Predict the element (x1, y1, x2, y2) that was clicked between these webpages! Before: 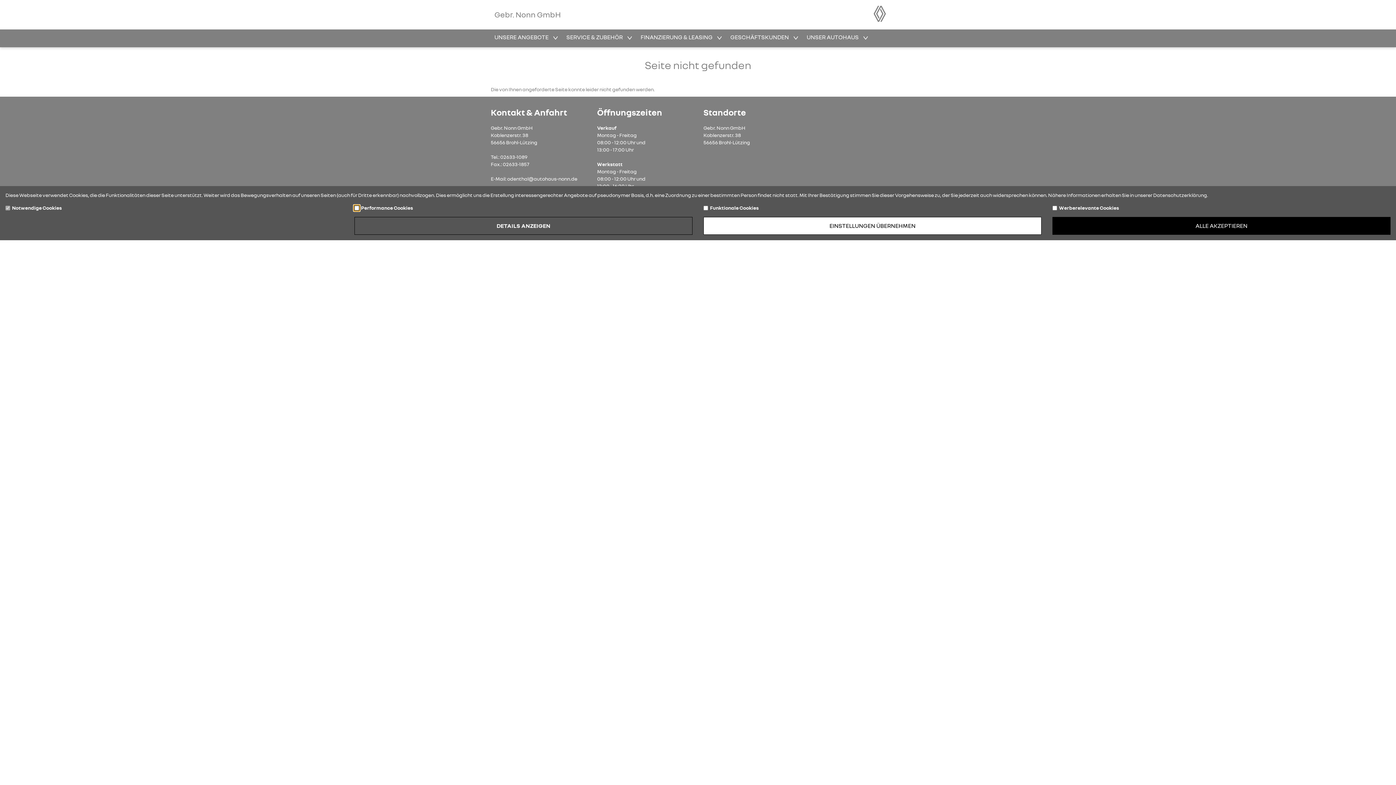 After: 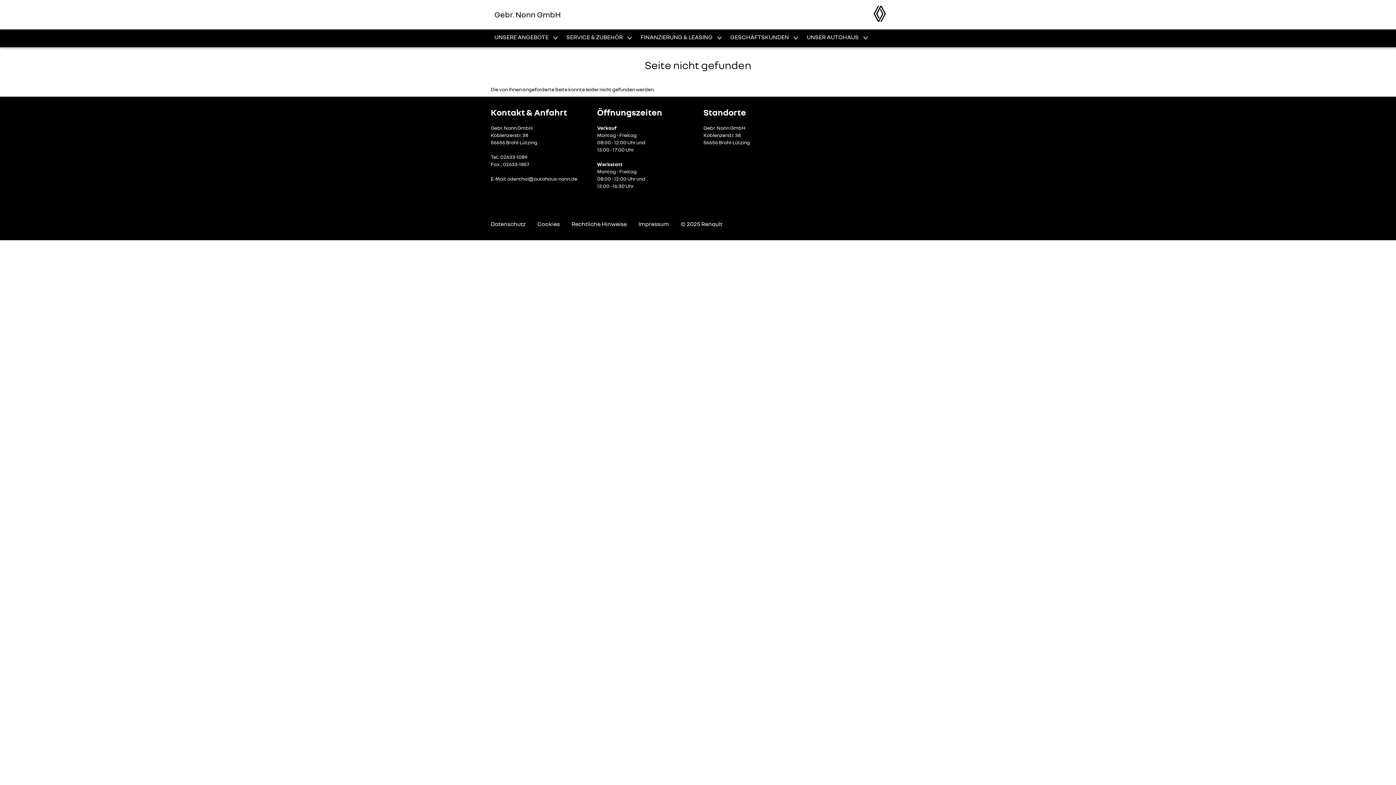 Action: bbox: (703, 216, 1041, 234) label: EINSTELLUNGEN ÜBERNEHMEN